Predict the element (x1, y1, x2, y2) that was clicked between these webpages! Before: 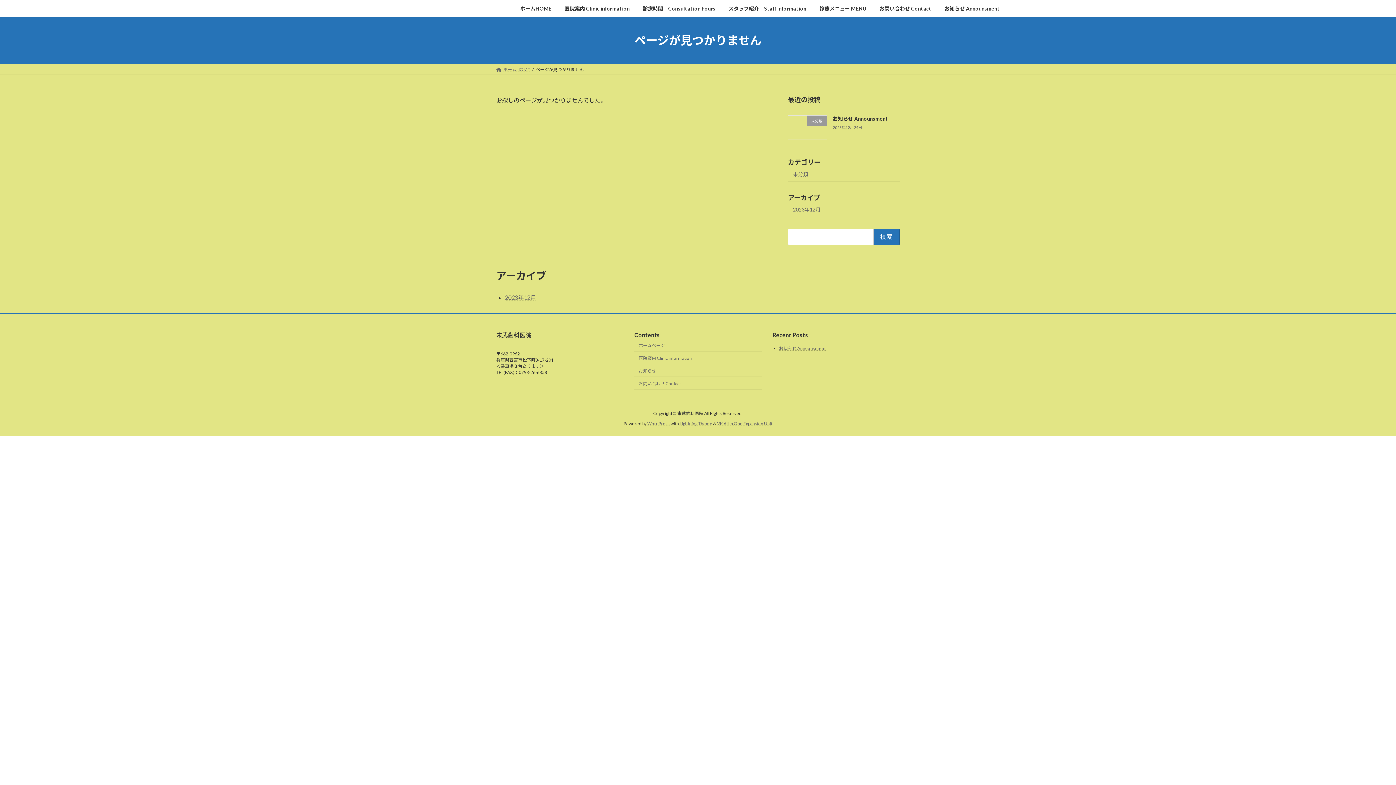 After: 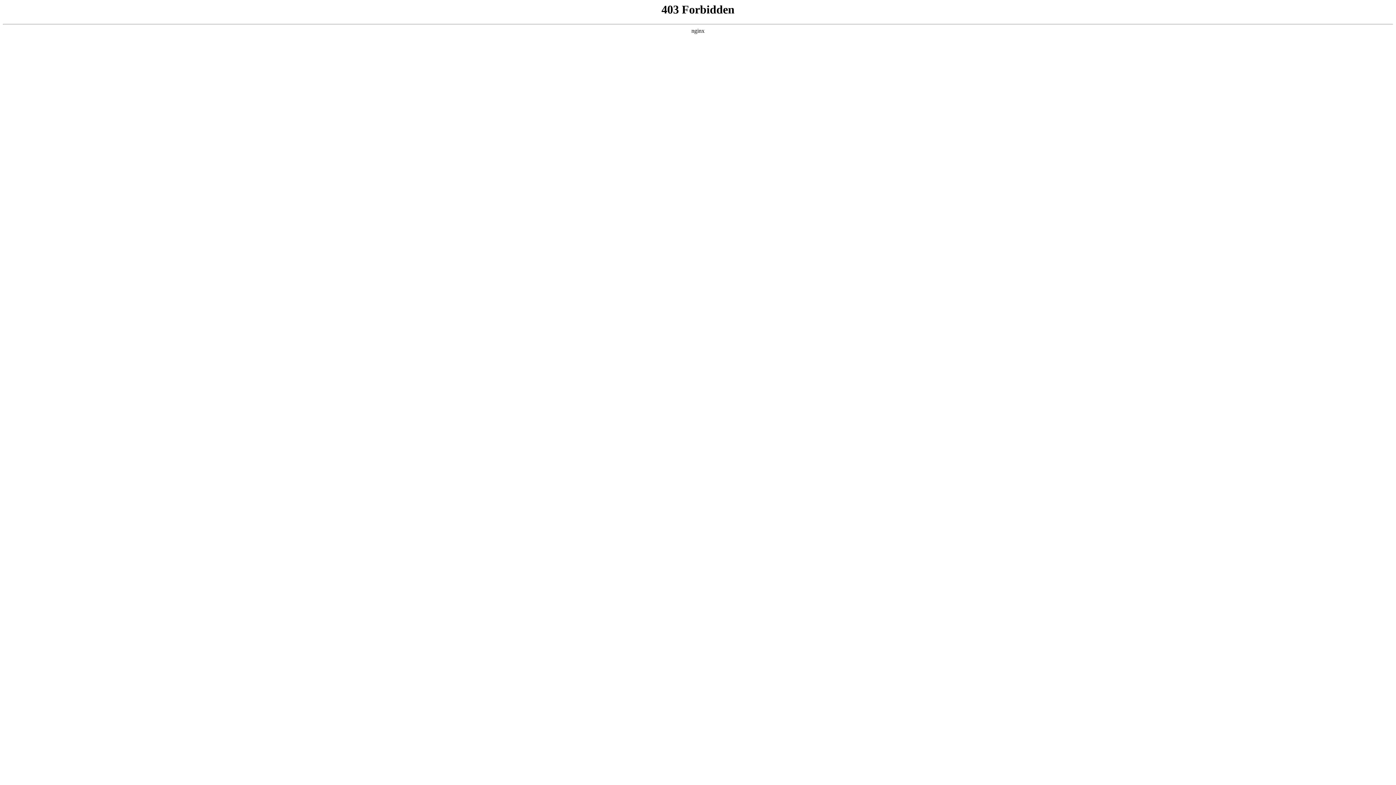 Action: label: WordPress bbox: (647, 421, 670, 426)